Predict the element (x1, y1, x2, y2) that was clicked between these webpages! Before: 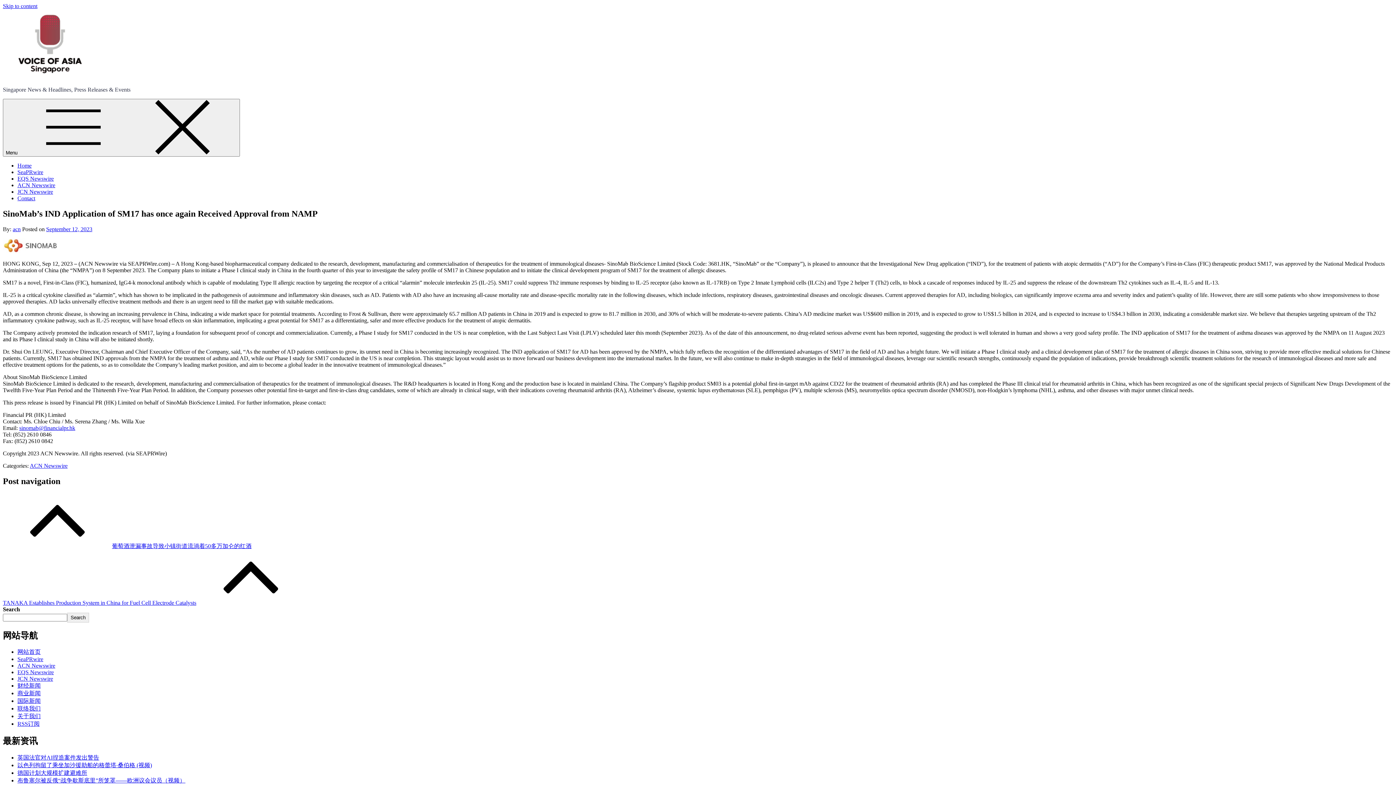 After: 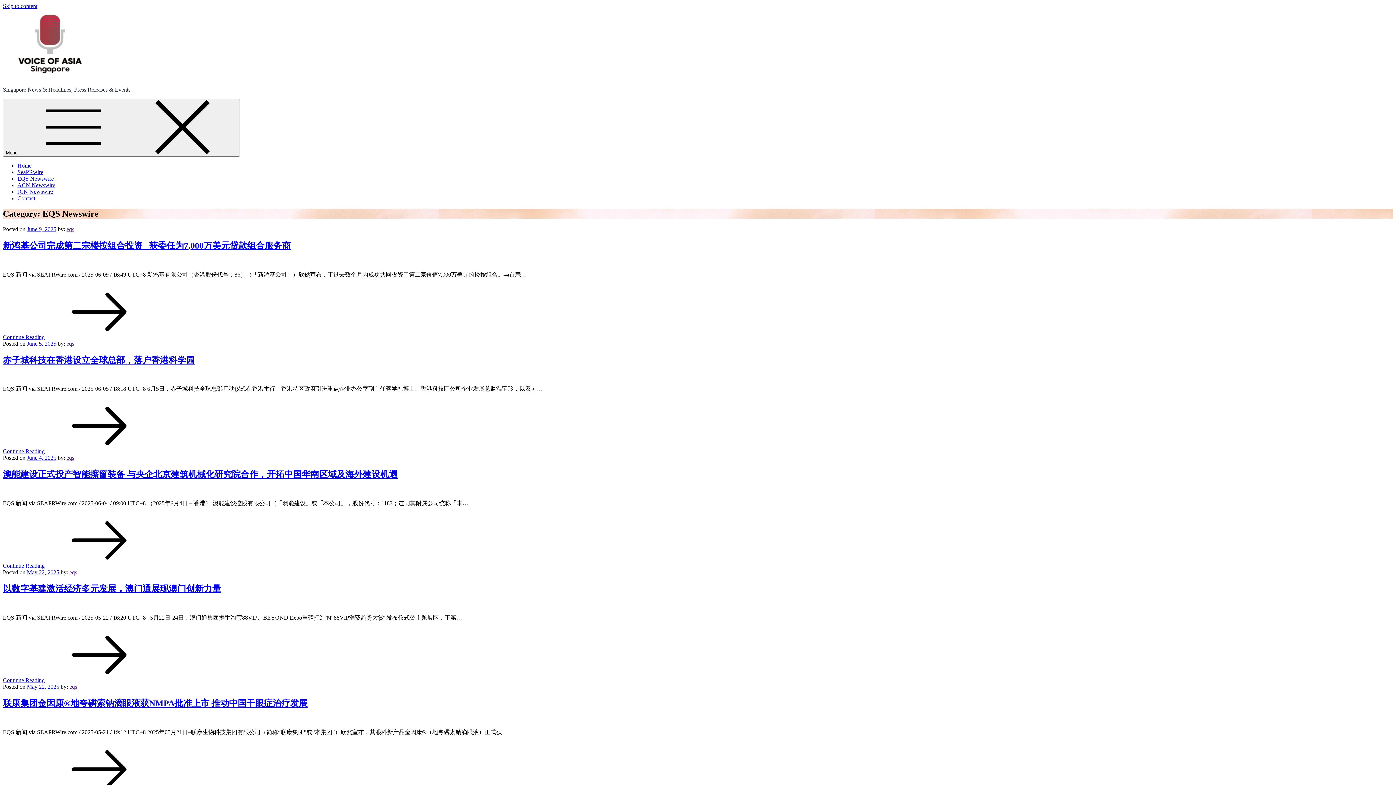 Action: bbox: (17, 175, 53, 181) label: EQS Newswire